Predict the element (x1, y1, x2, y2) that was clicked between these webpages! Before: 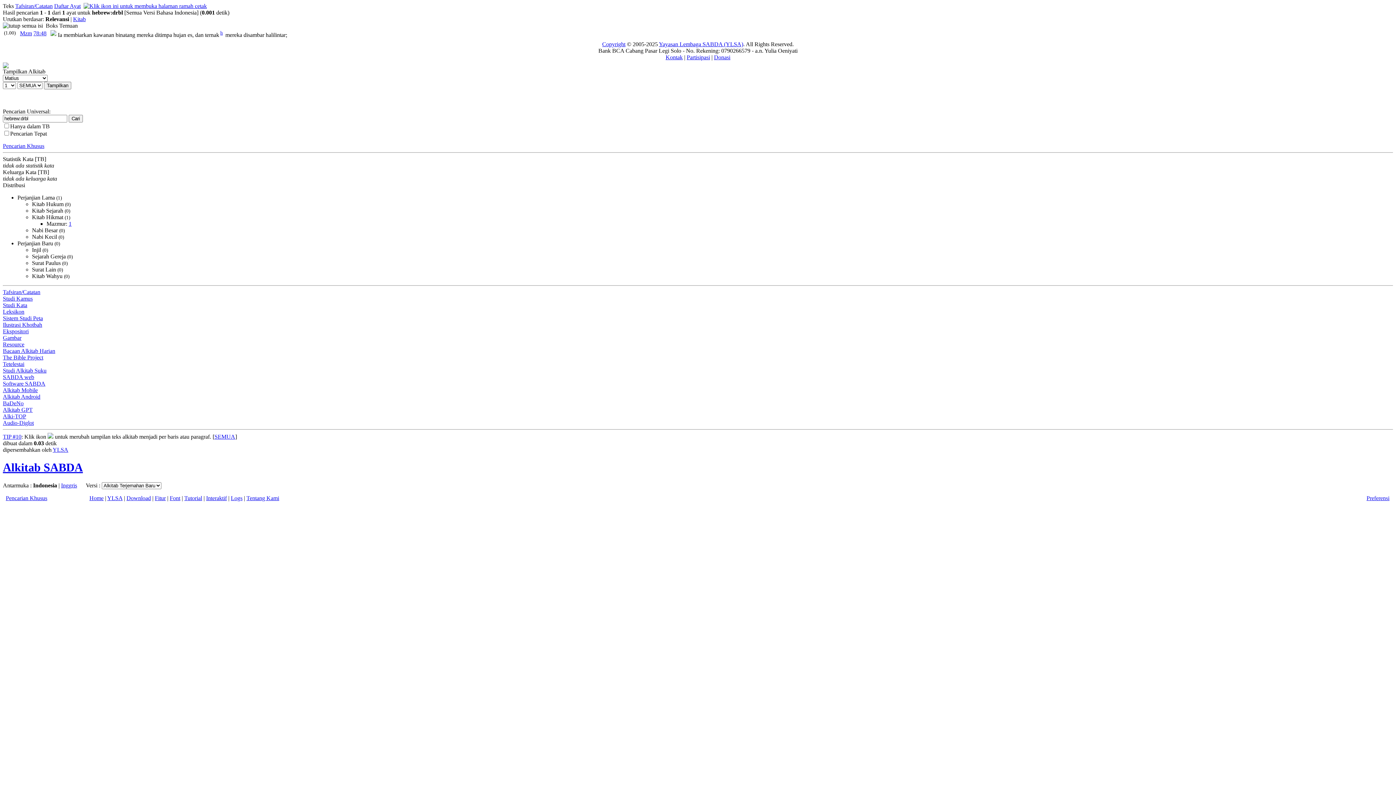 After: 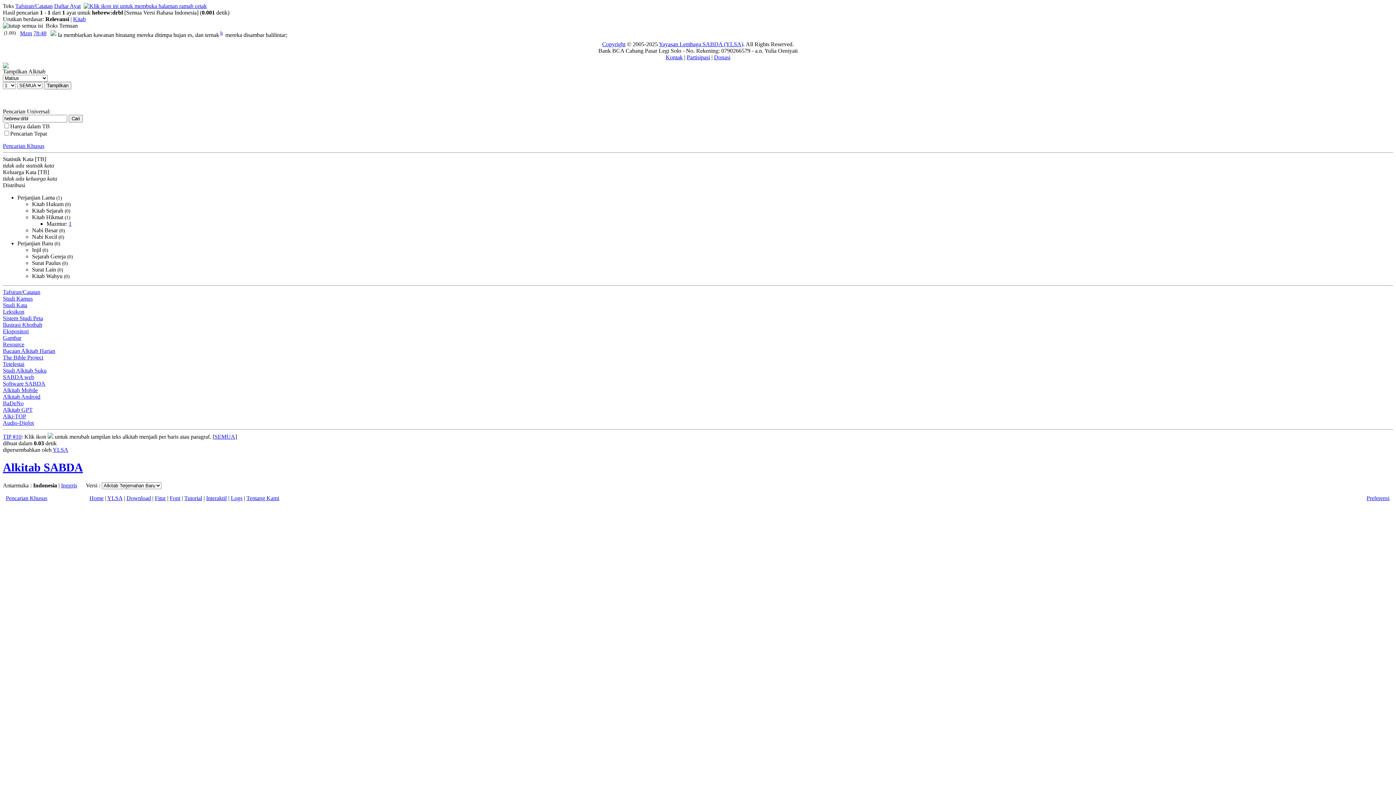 Action: bbox: (107, 495, 122, 501) label: YLSA